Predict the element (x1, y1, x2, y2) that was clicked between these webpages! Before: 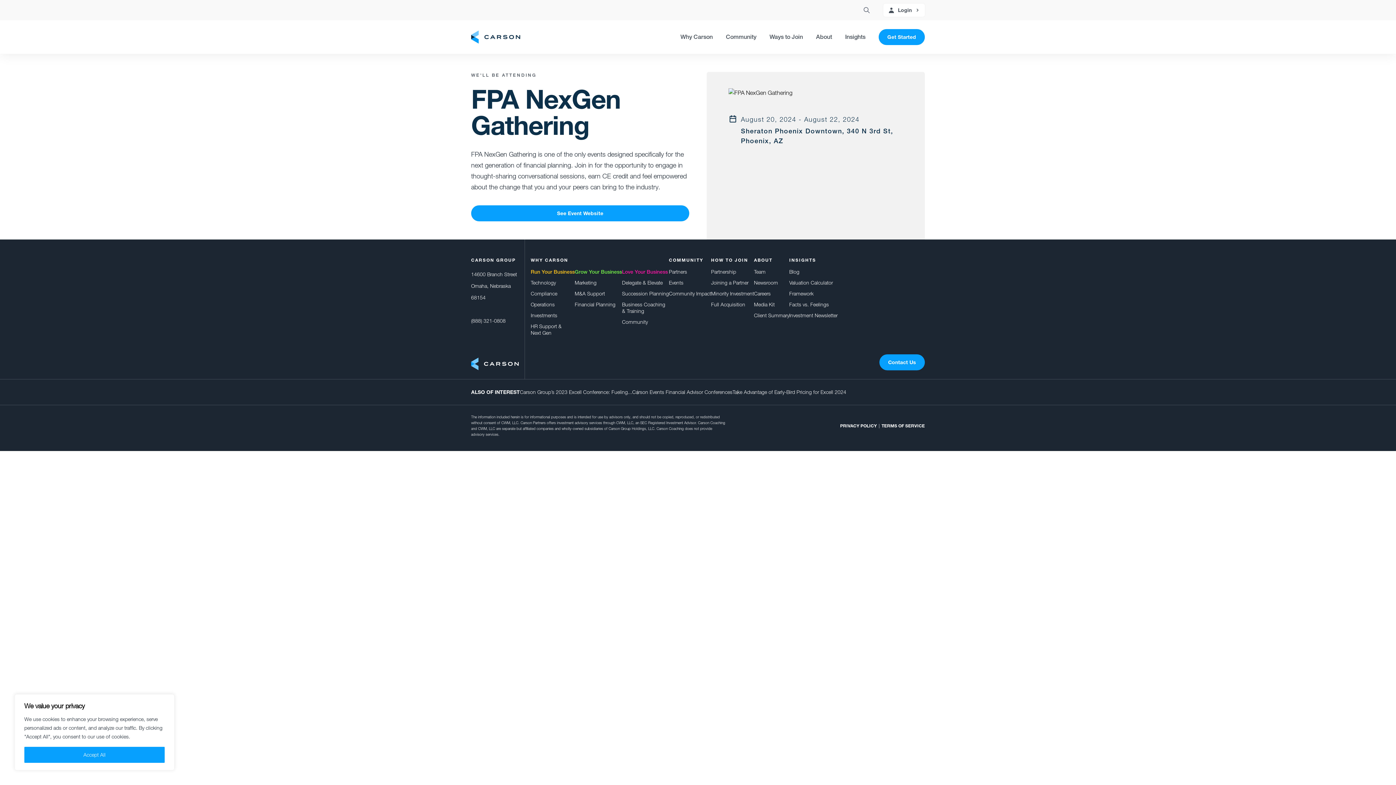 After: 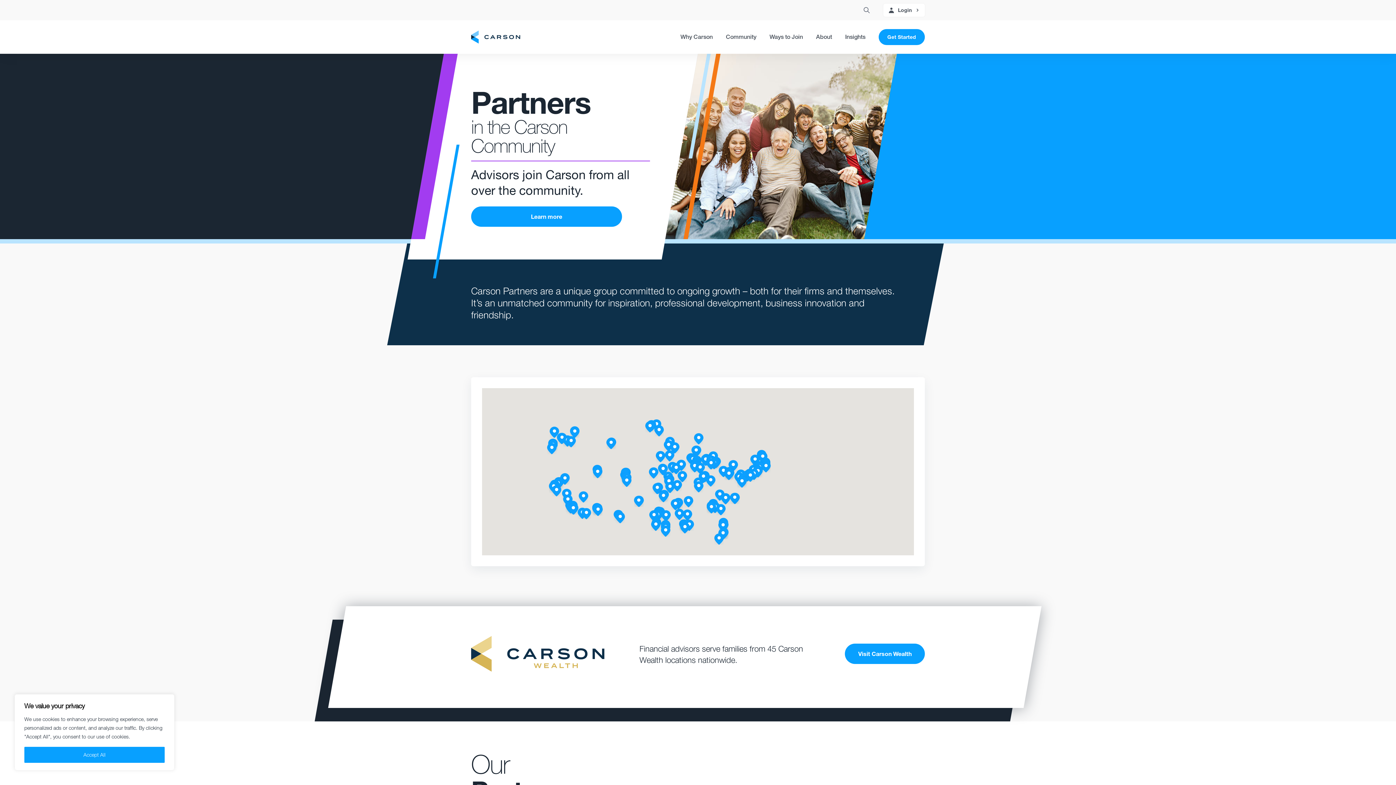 Action: bbox: (669, 268, 687, 274) label: Partners